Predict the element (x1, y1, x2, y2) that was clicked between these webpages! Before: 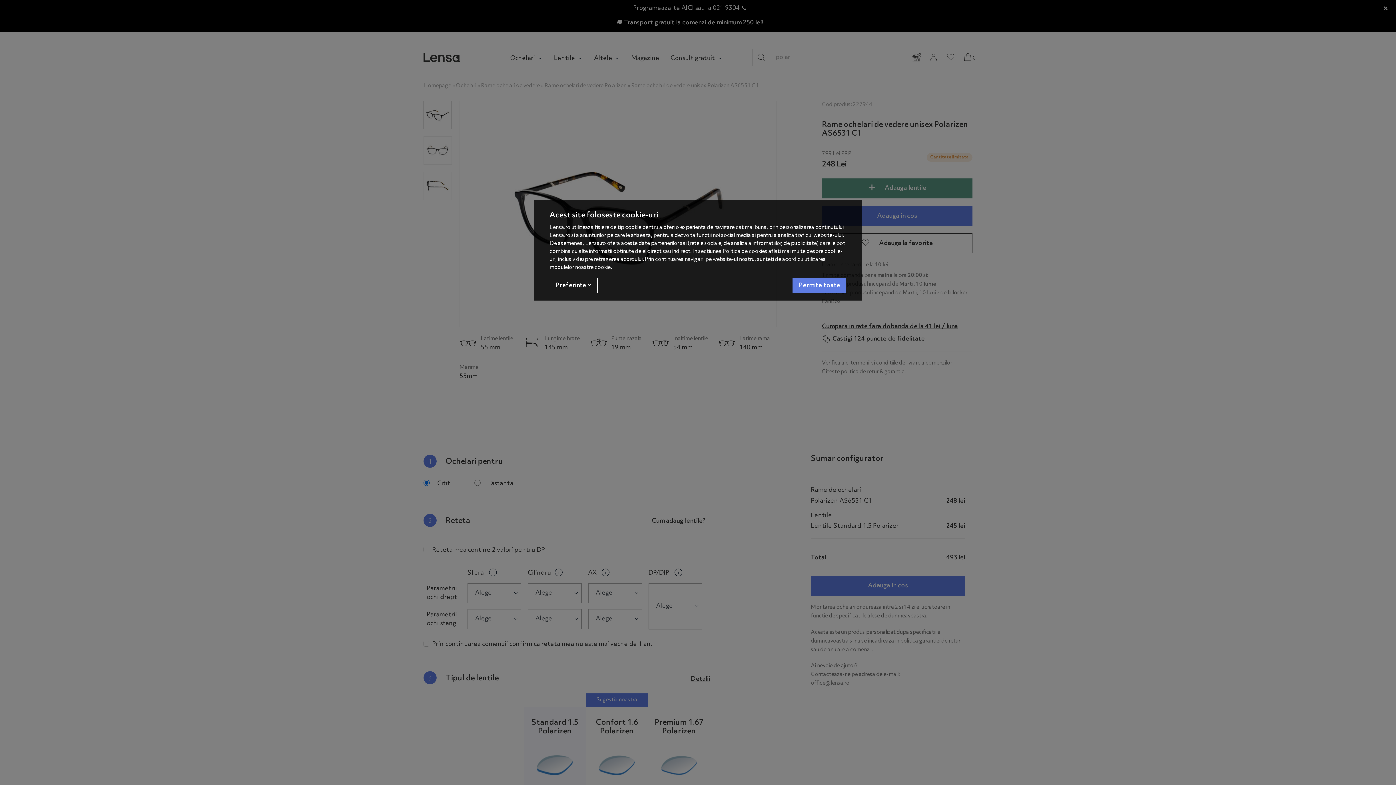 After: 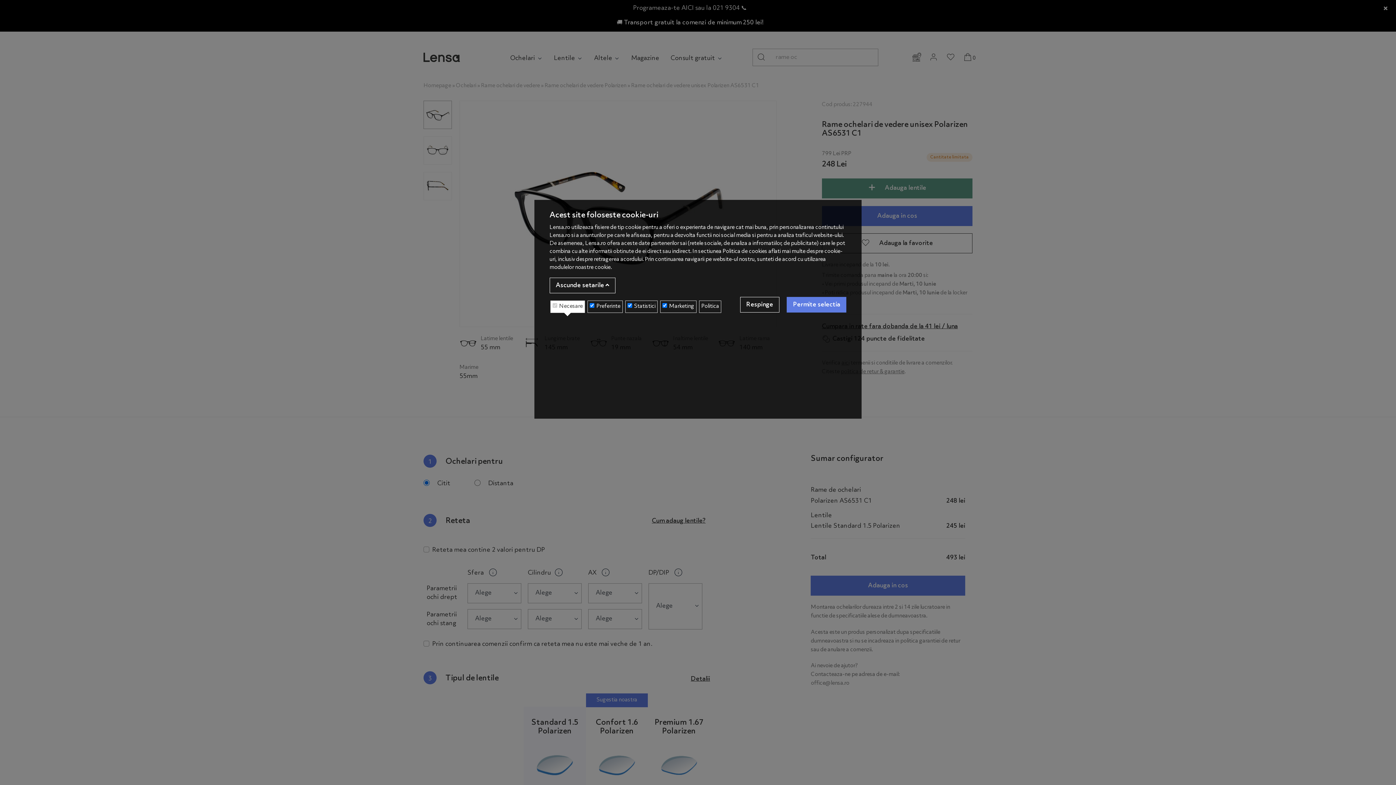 Action: label: Preferinte  bbox: (549, 277, 597, 293)